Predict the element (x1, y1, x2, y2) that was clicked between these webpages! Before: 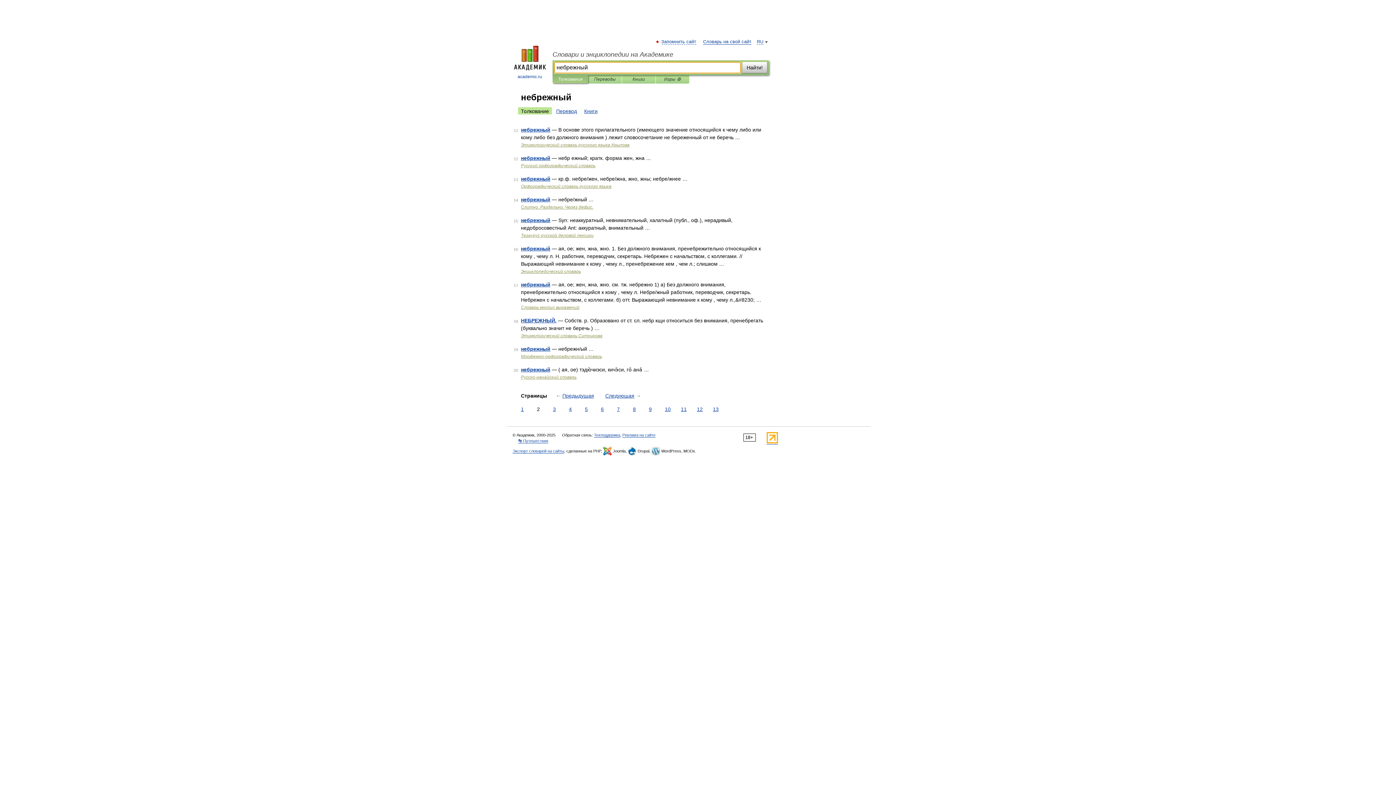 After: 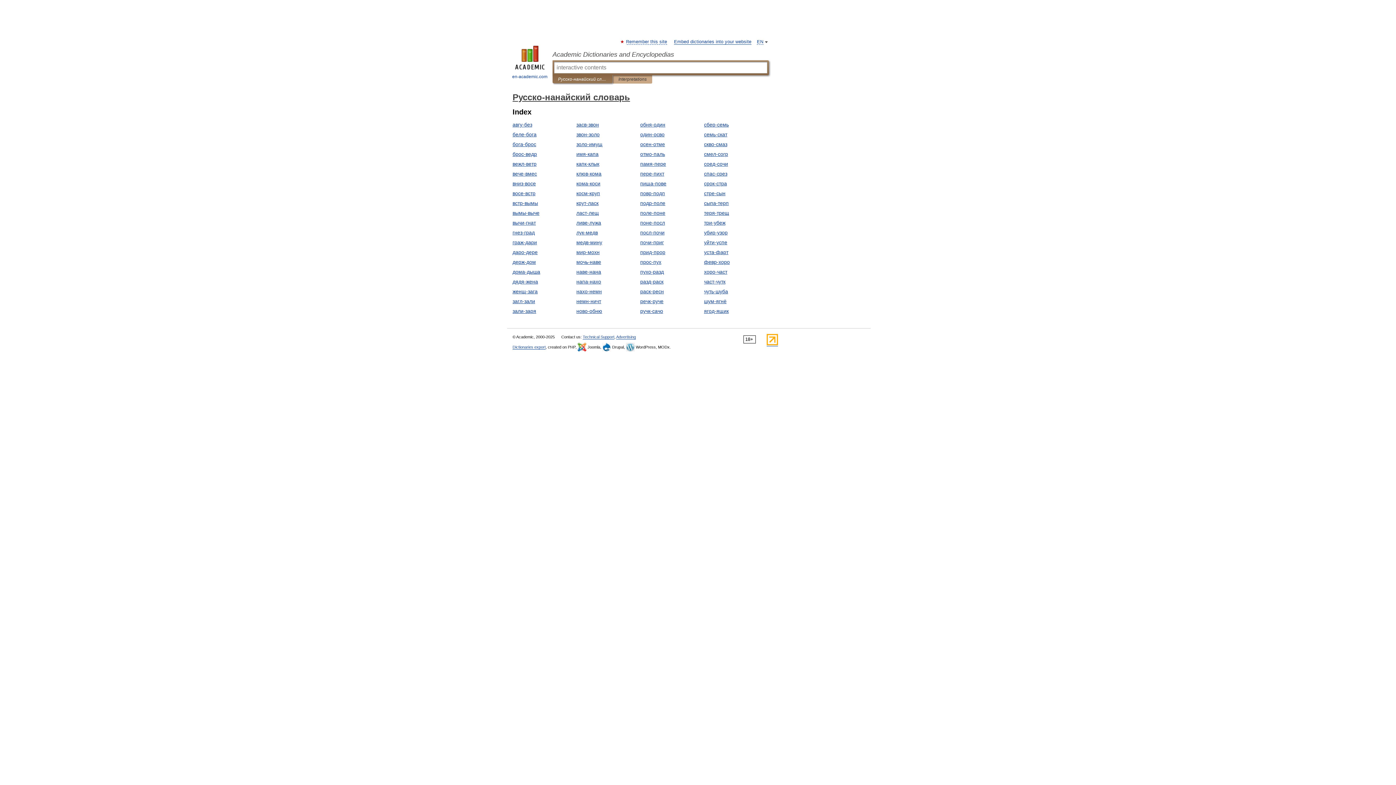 Action: label: Русско-нанайский словарь bbox: (521, 374, 576, 380)